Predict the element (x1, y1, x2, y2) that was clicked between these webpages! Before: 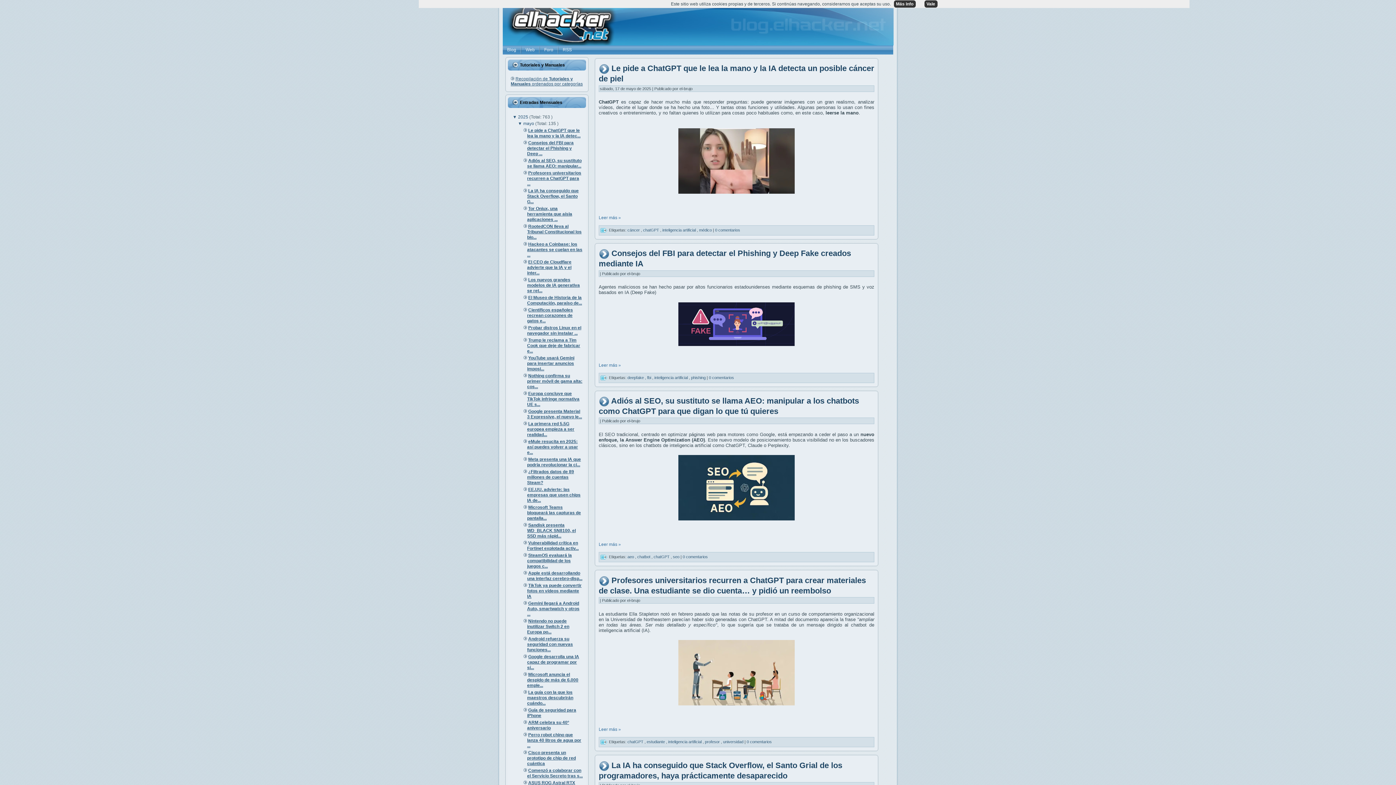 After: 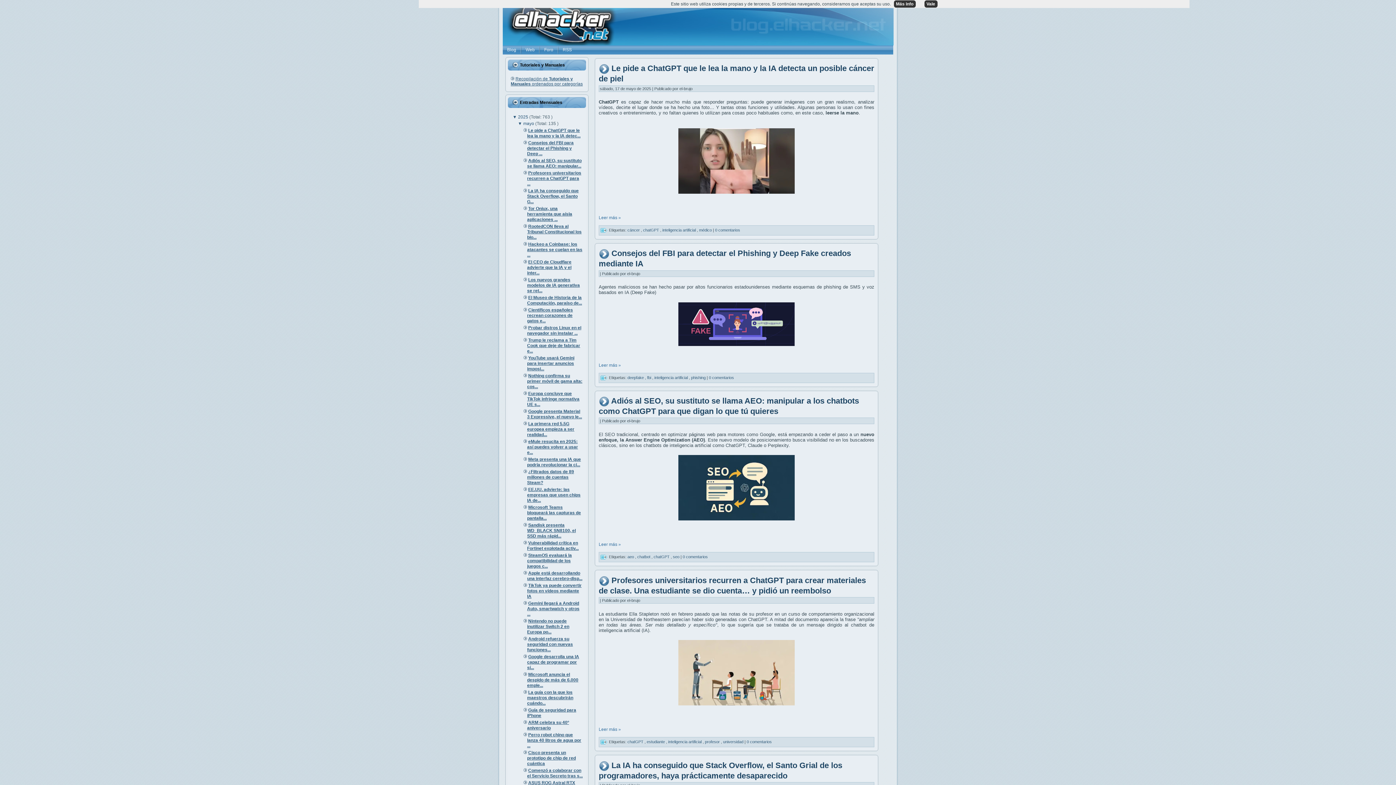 Action: label: Más info bbox: (894, 0, 915, 7)